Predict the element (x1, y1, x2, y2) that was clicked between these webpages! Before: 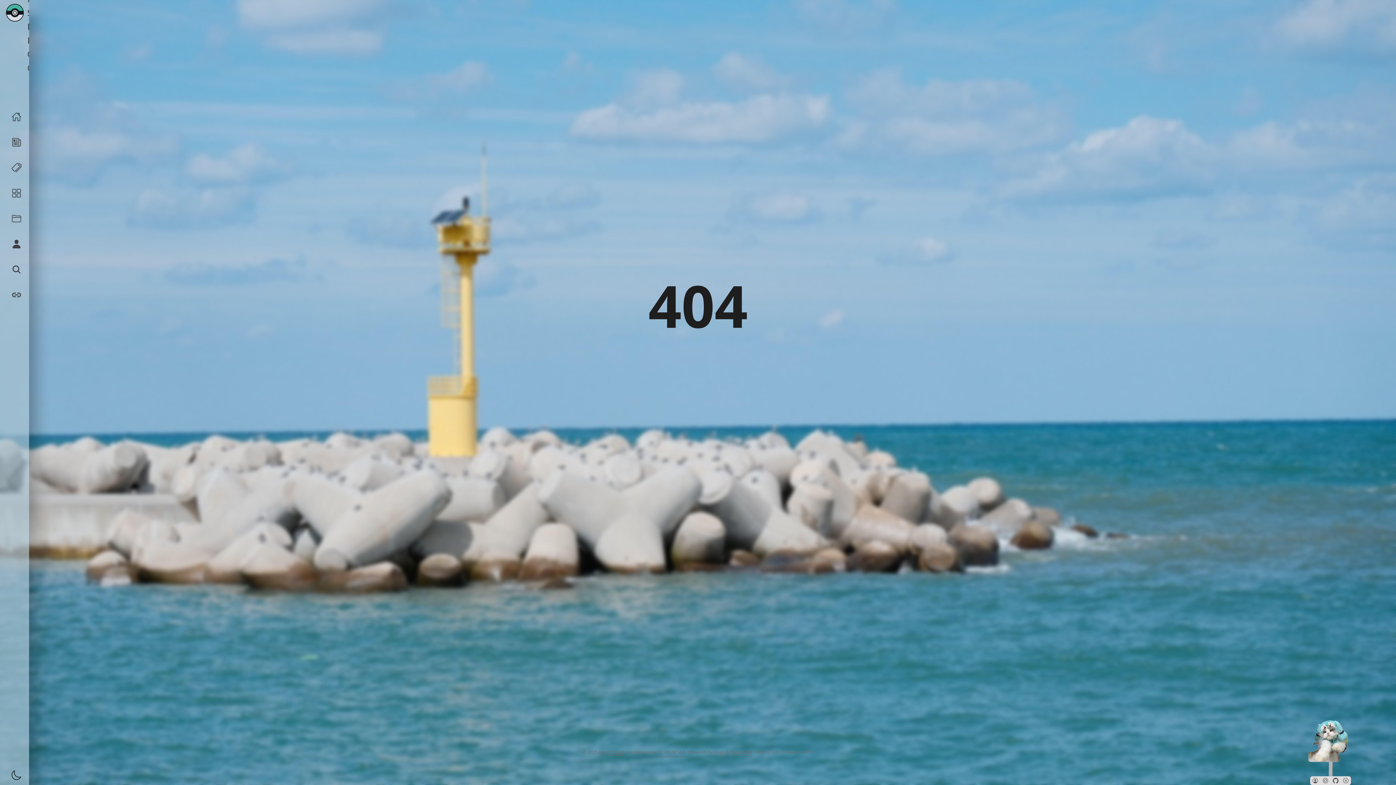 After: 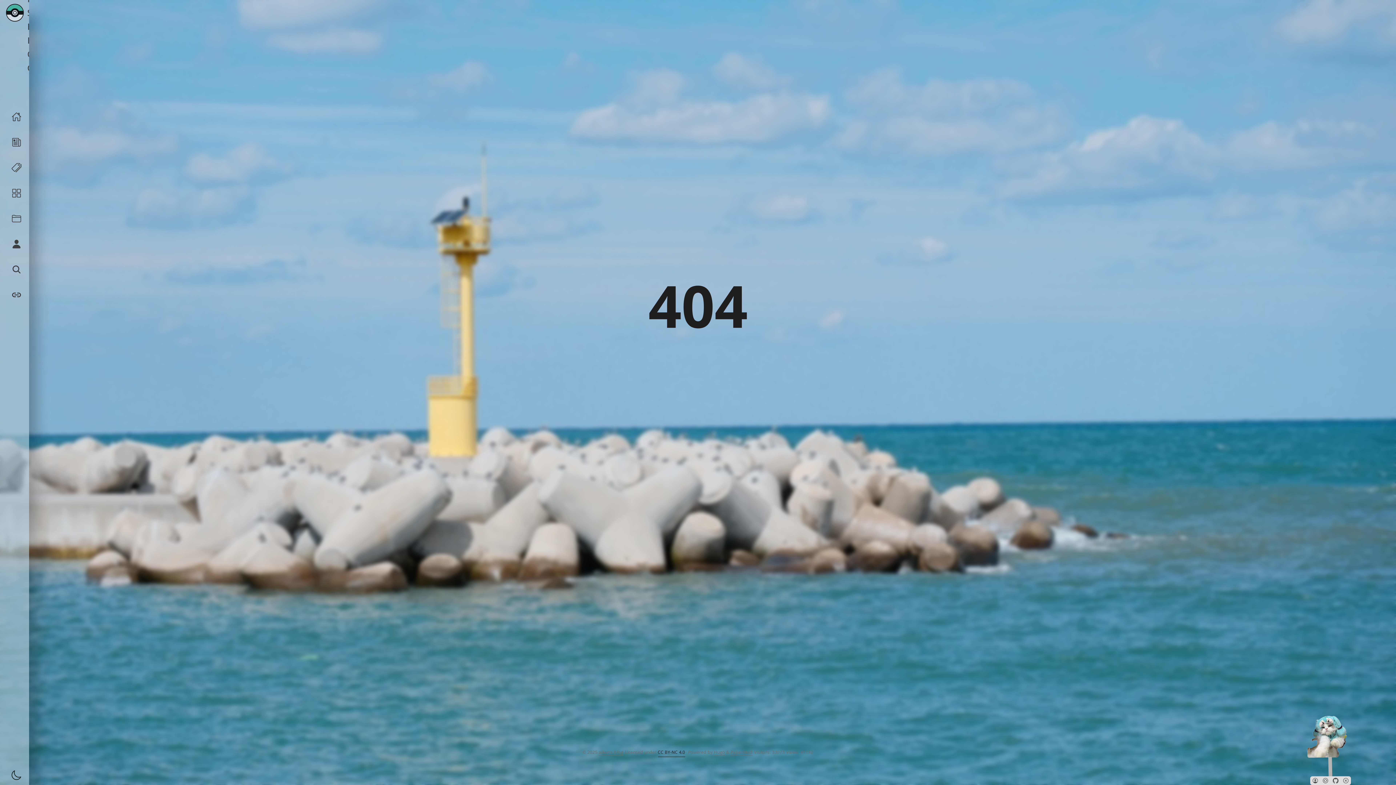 Action: bbox: (658, 748, 685, 757) label: CC BY-NC 4.0